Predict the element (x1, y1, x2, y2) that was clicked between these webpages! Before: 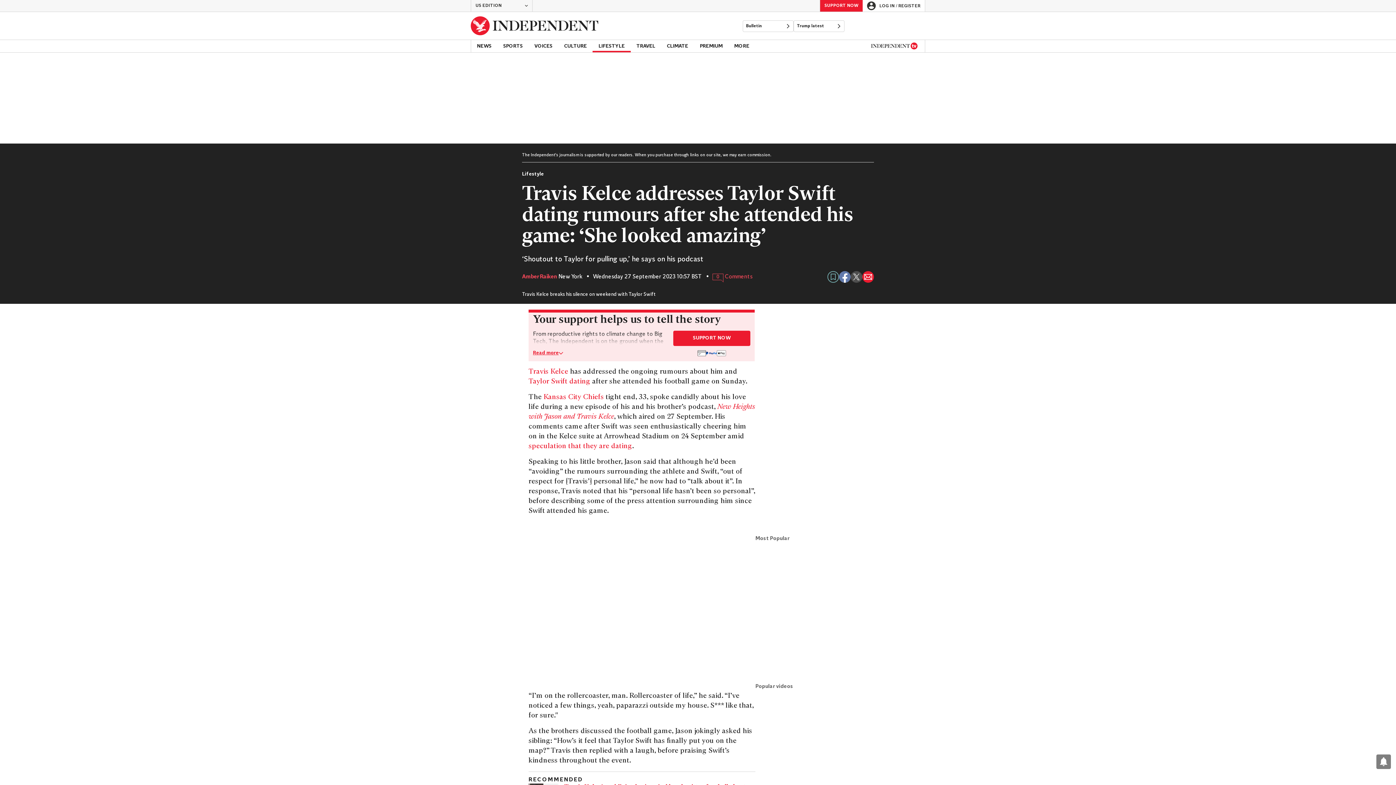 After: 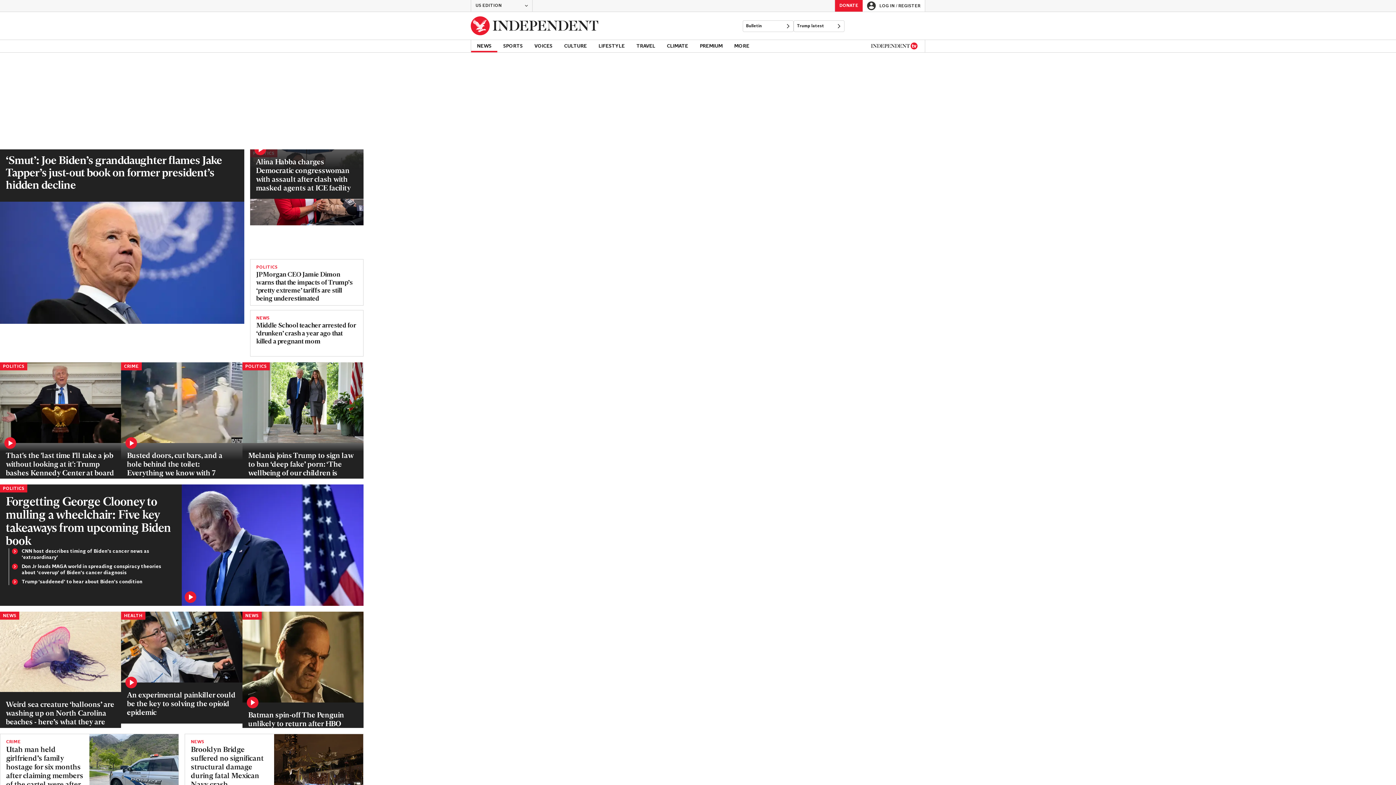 Action: bbox: (470, 12, 598, 39) label: Back to homepage